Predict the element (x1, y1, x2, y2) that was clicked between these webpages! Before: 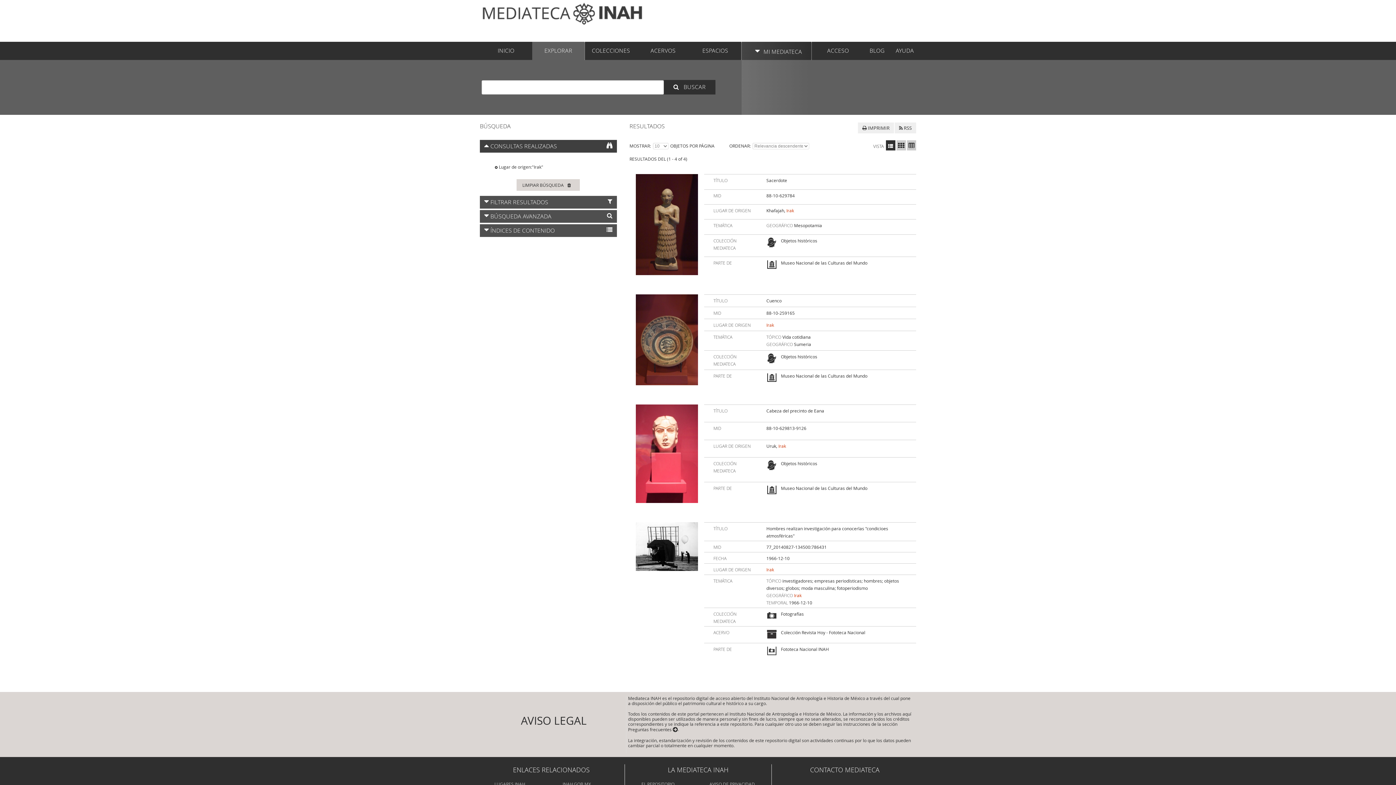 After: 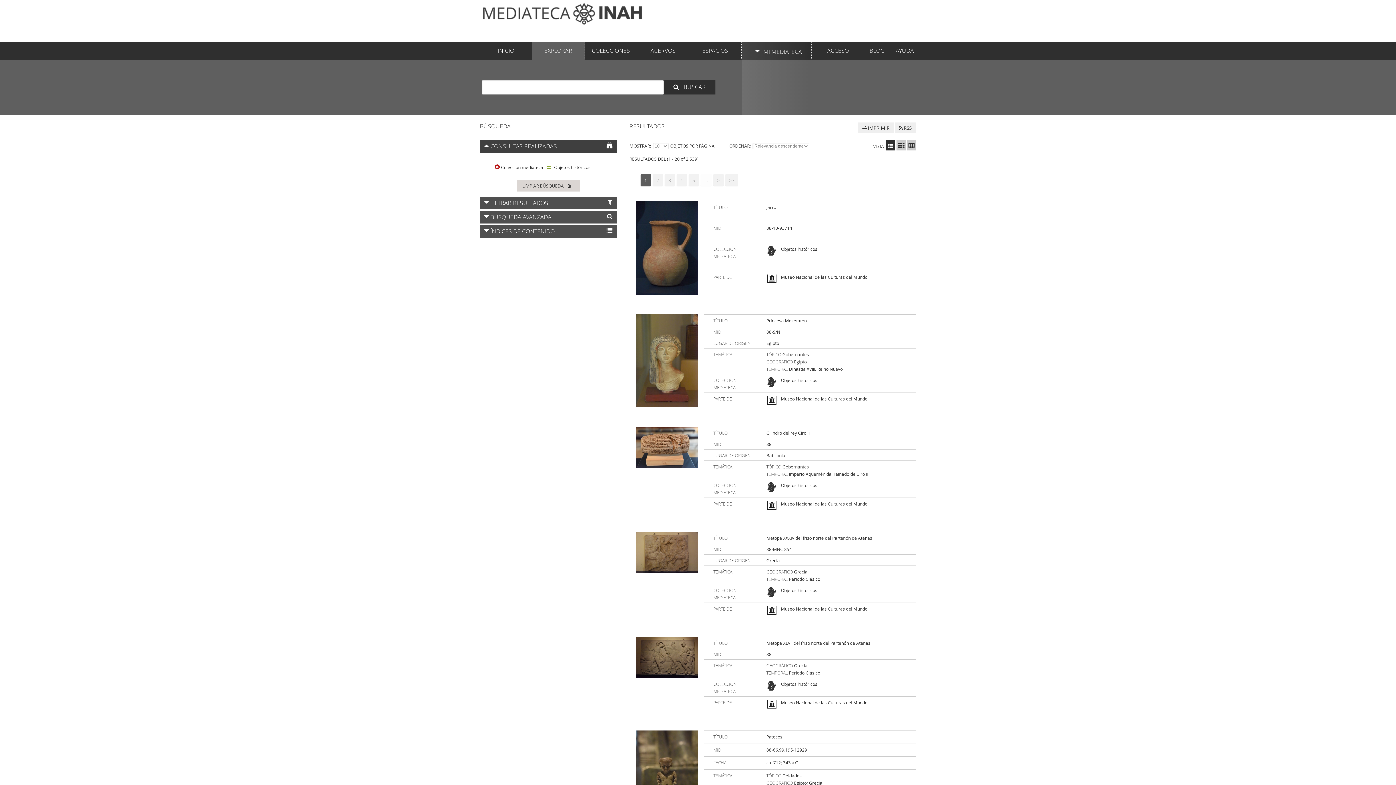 Action: bbox: (781, 352, 817, 363) label: Objetos históricos